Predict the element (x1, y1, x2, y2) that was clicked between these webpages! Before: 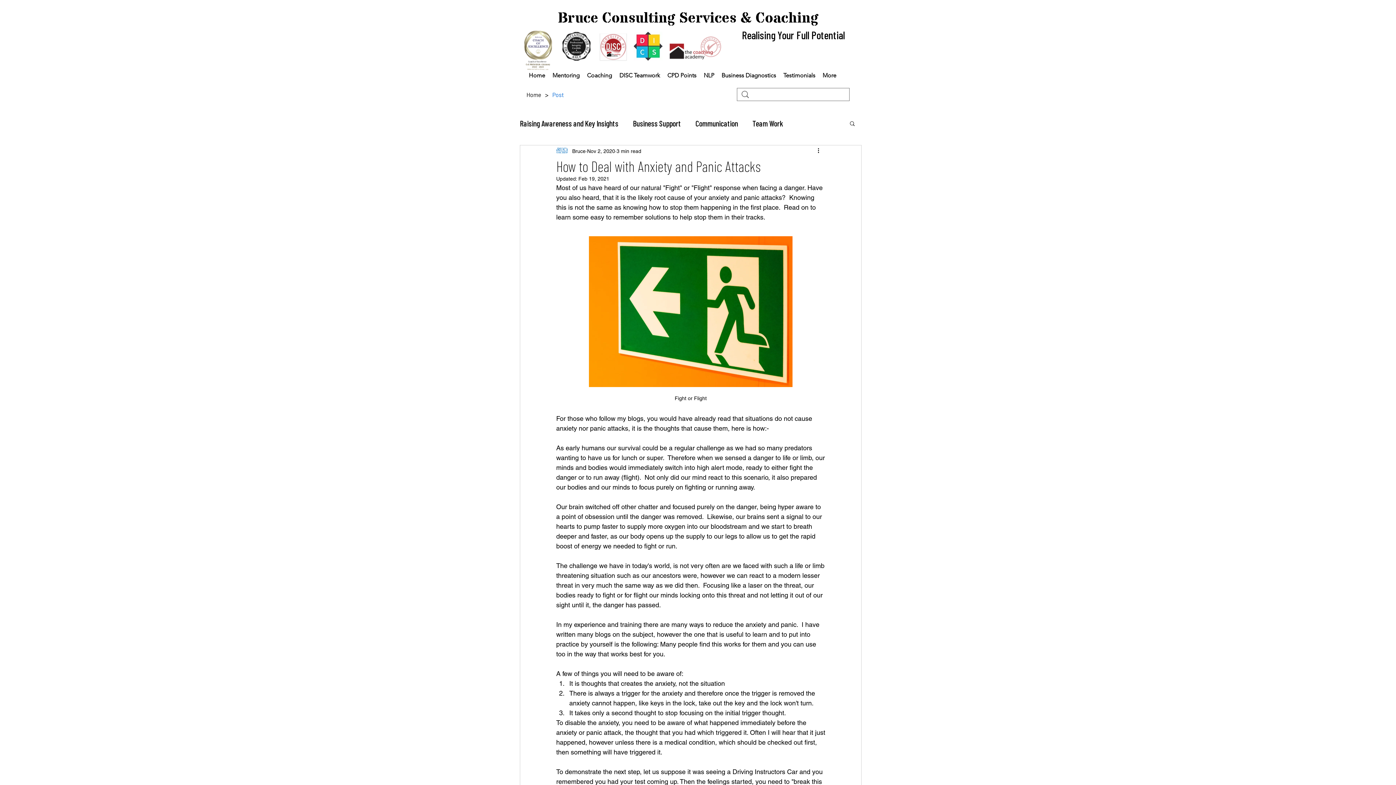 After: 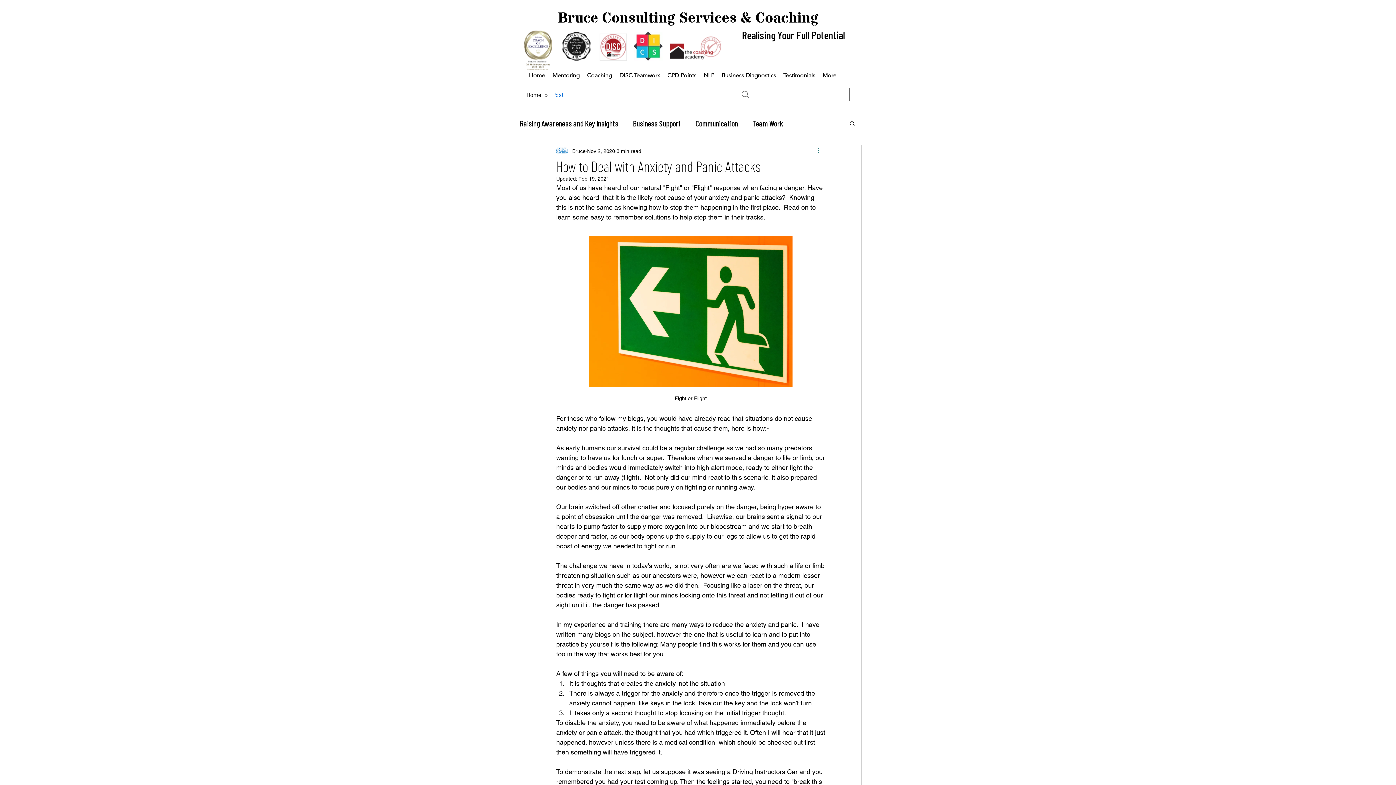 Action: label: More actions bbox: (816, 146, 825, 155)